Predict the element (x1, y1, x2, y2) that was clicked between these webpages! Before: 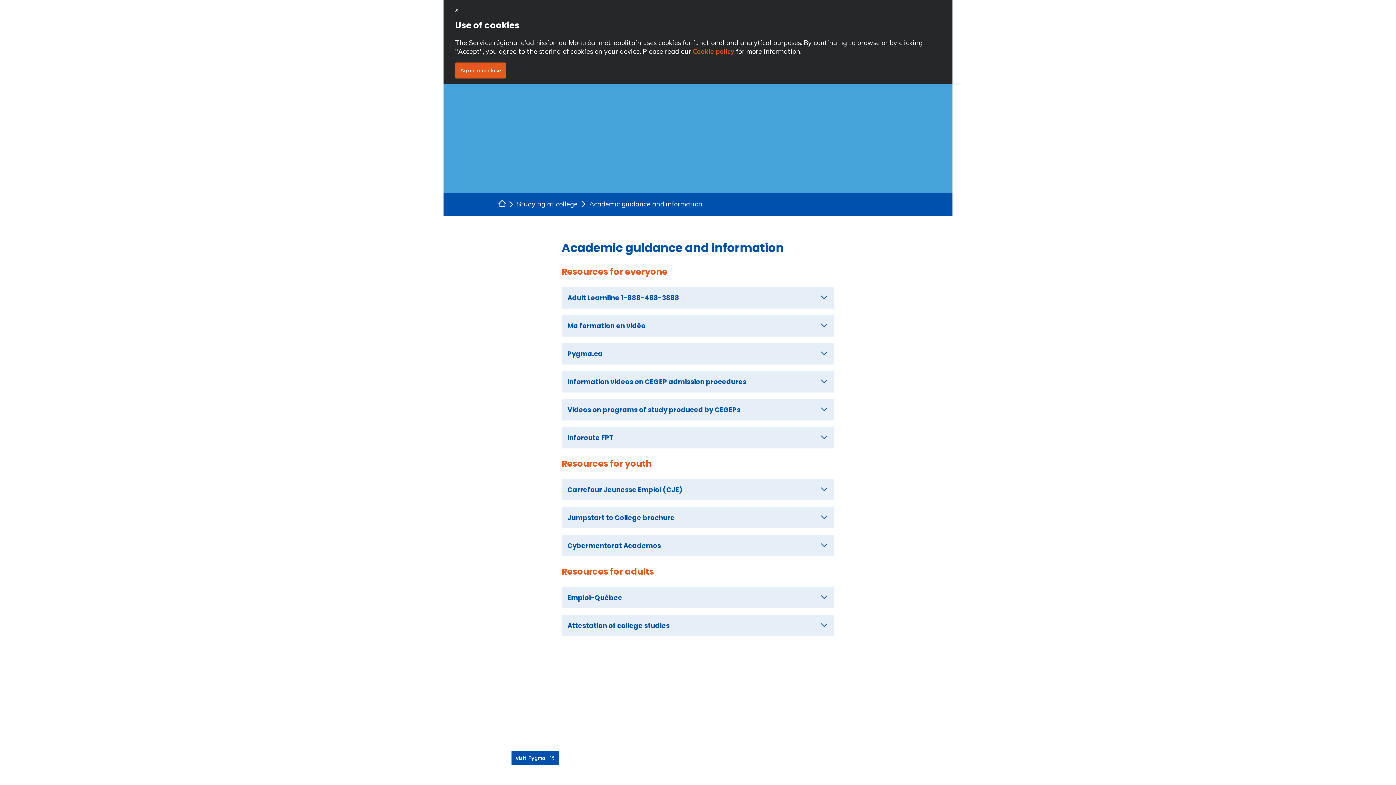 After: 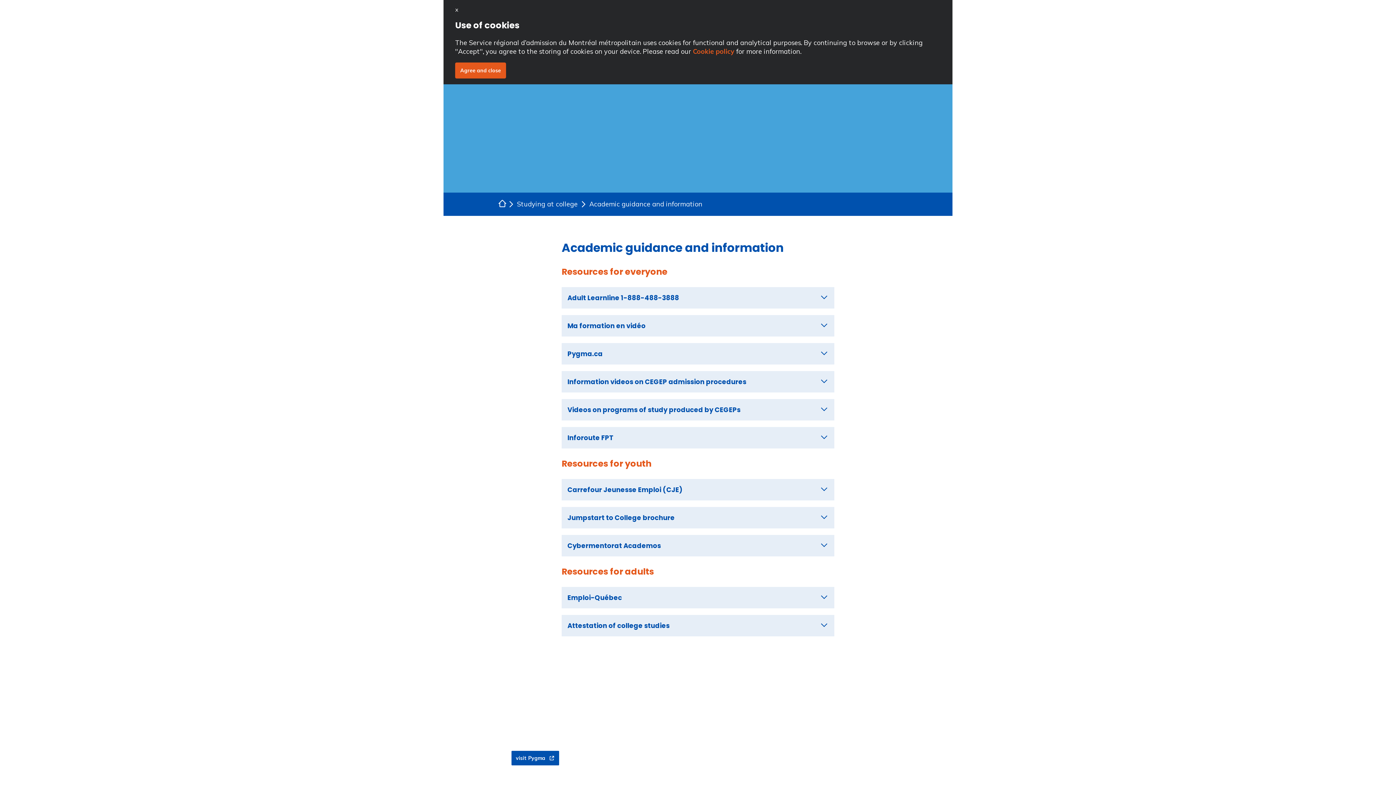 Action: label: Cookie policy bbox: (693, 47, 734, 55)